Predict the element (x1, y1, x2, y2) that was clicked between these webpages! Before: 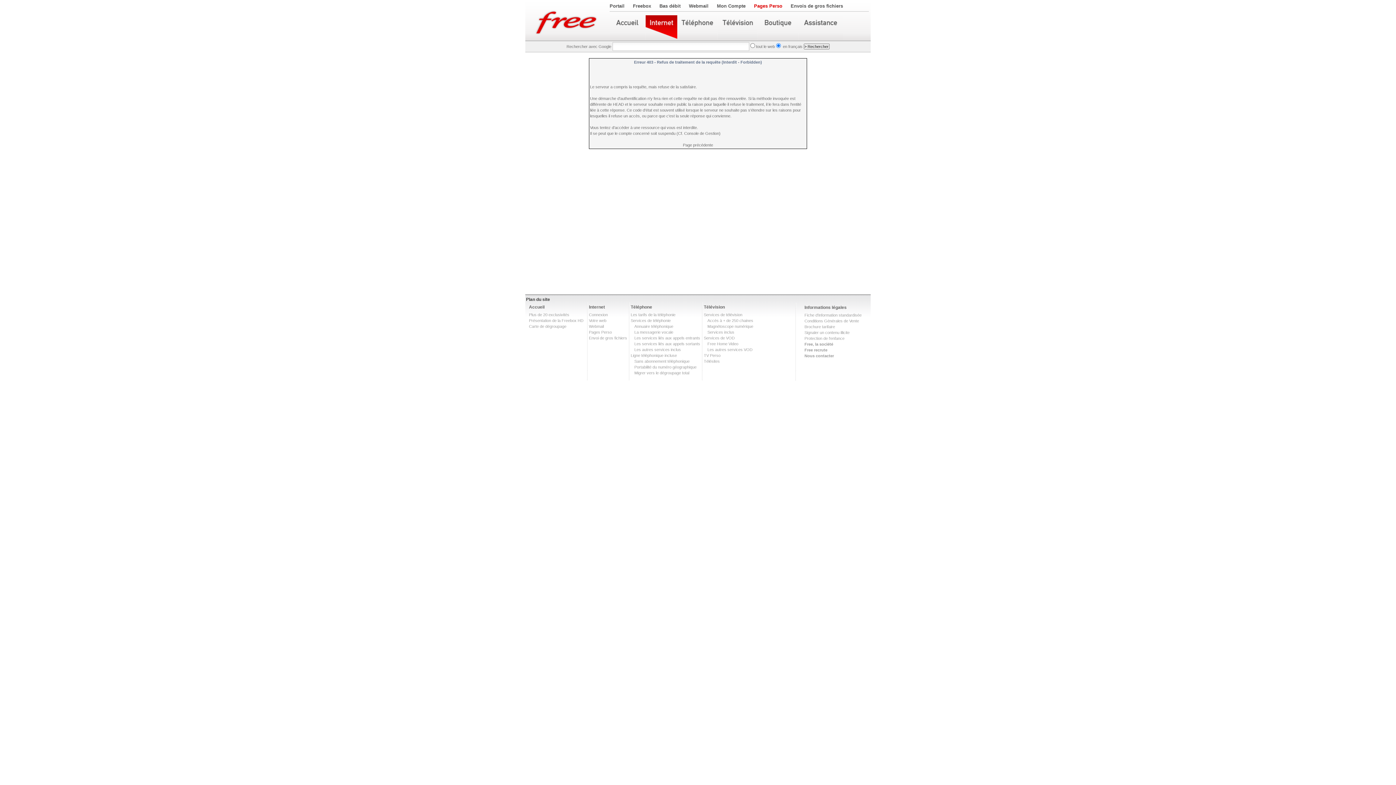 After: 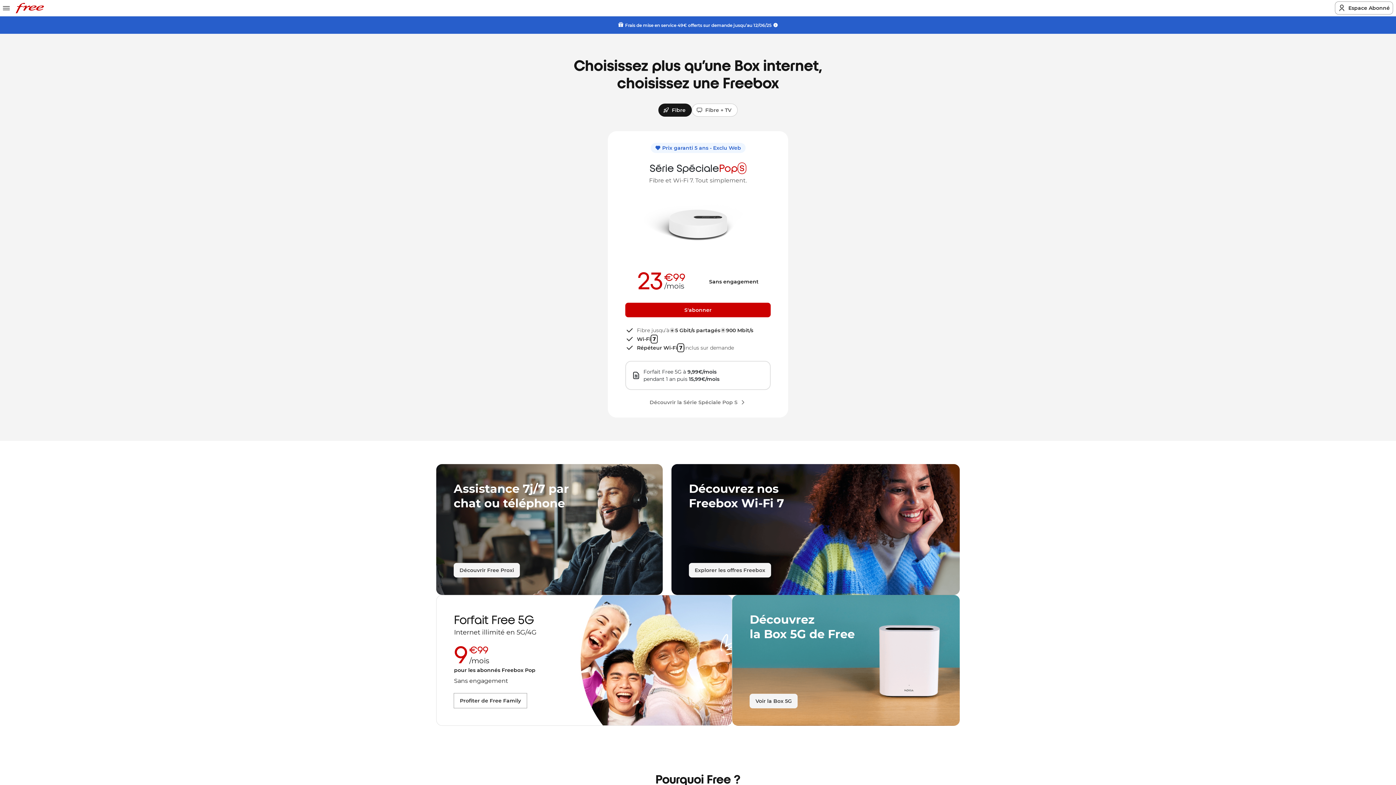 Action: bbox: (633, 3, 651, 8) label: Freebox